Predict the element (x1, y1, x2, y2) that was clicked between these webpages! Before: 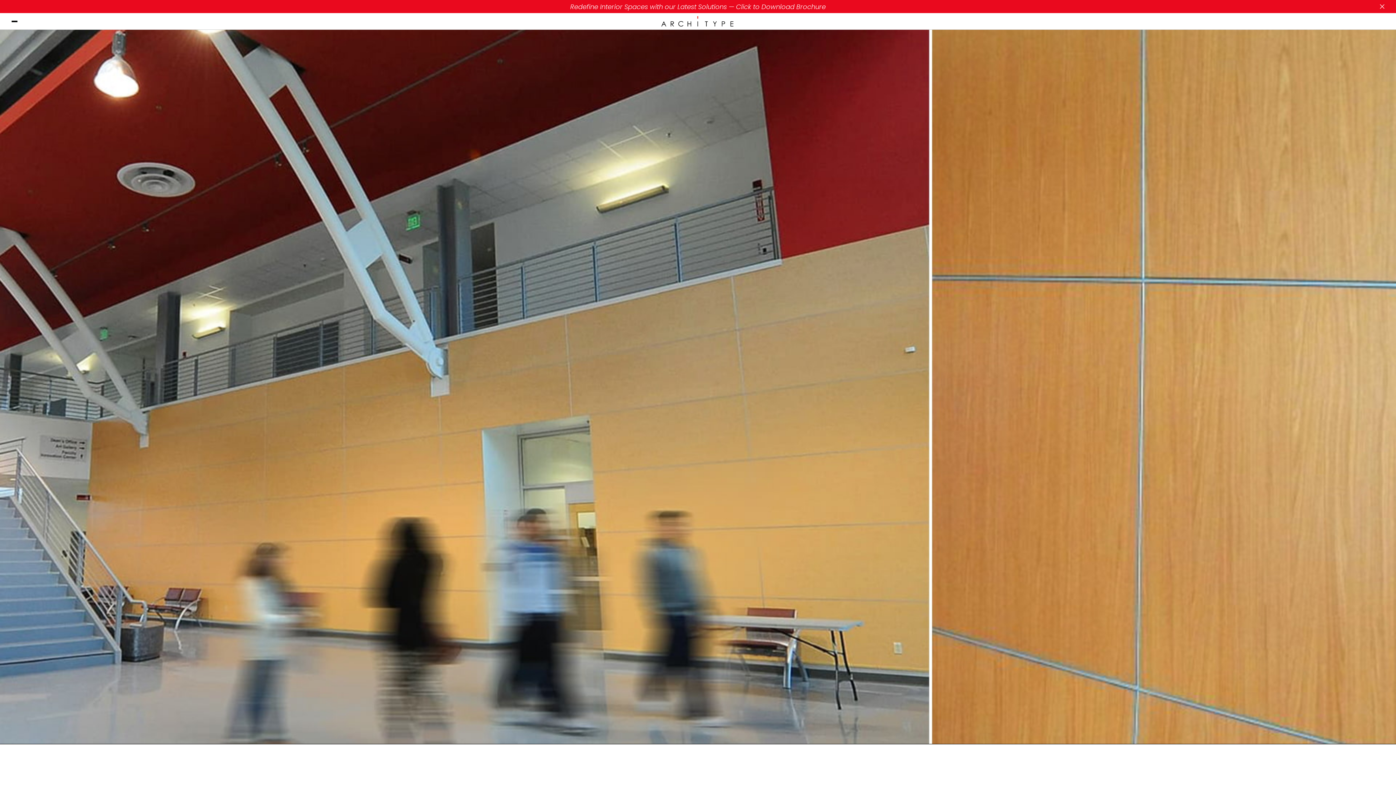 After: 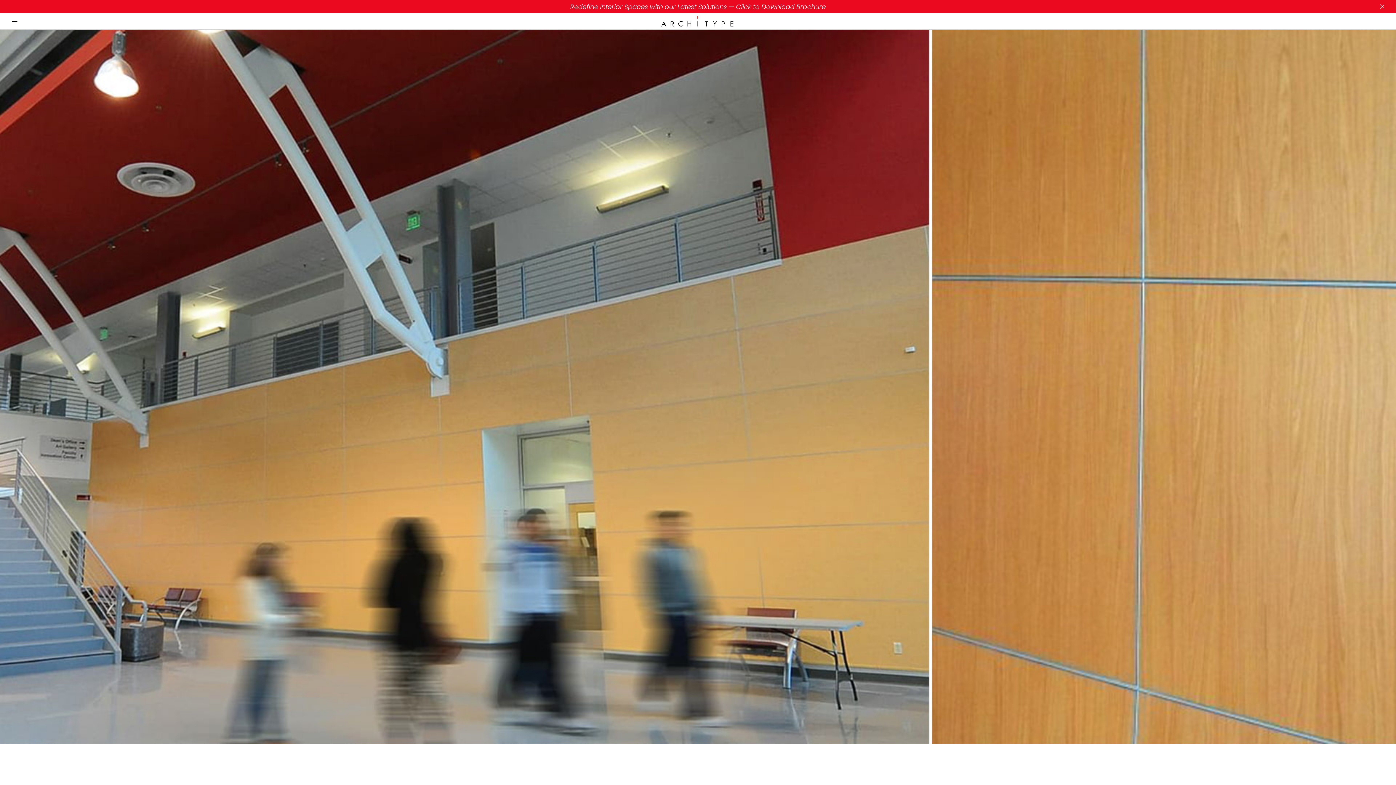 Action: label: Redefine Interior Spaces with our Latest Solutions — Click to Download Brochure bbox: (189, 2, 1206, 10)